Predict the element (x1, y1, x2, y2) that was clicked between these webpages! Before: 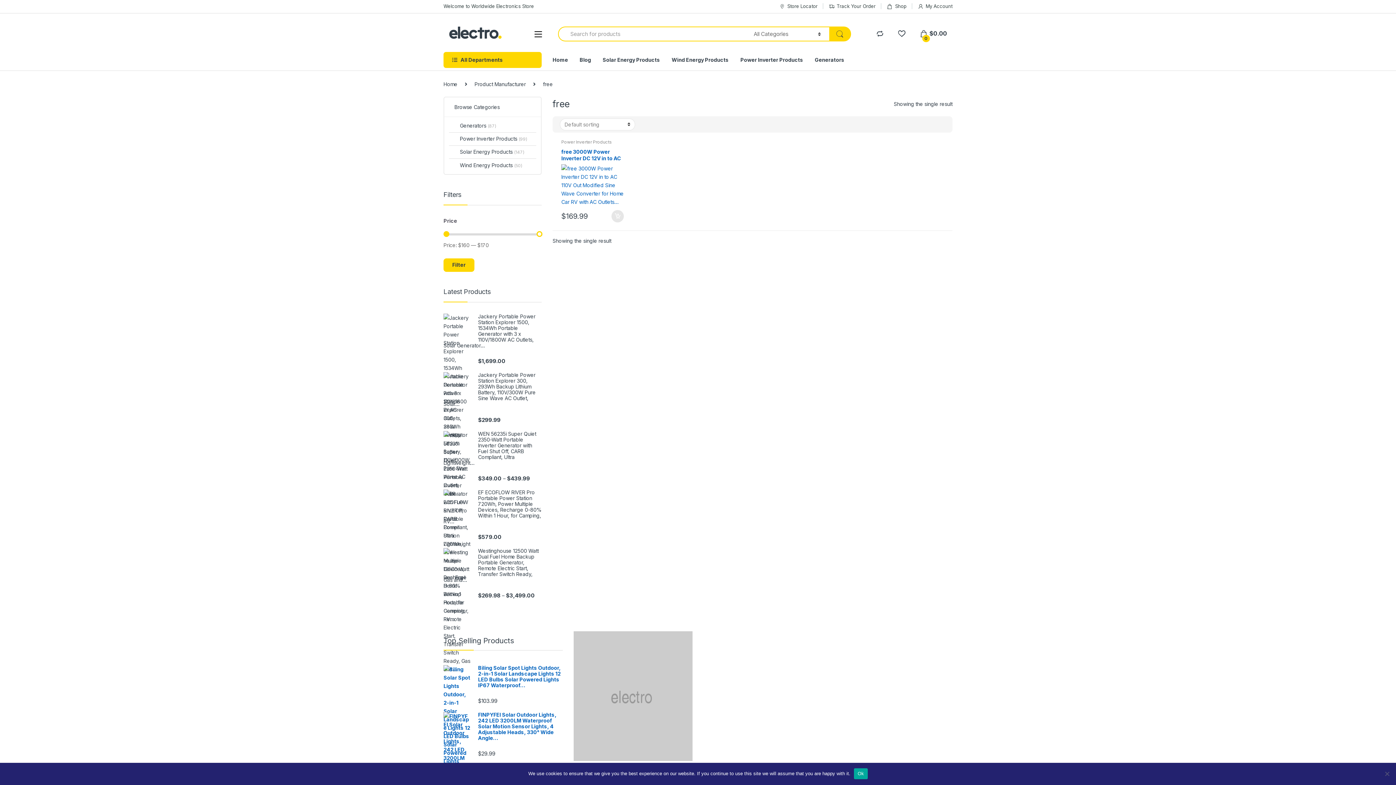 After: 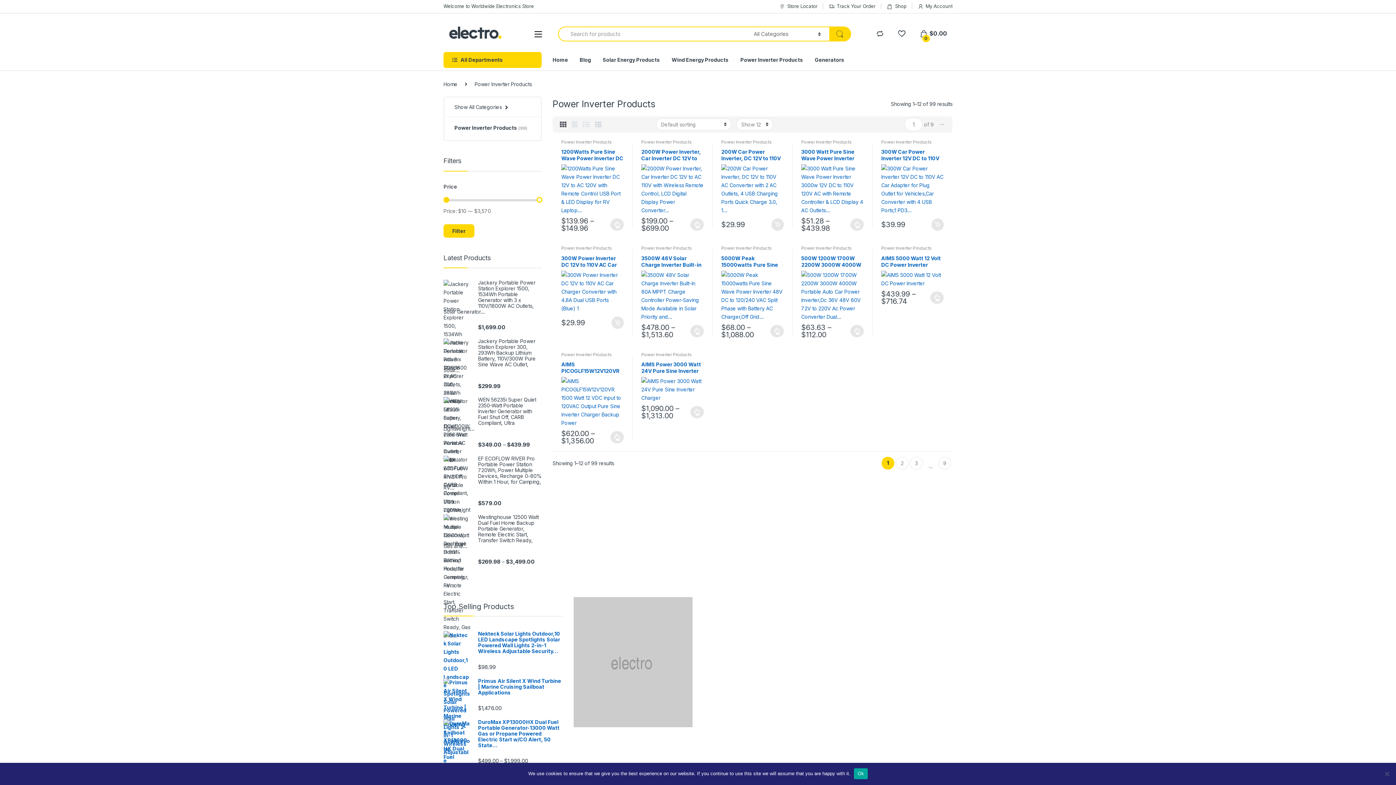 Action: bbox: (449, 132, 527, 145) label: Power Inverter Products (99)